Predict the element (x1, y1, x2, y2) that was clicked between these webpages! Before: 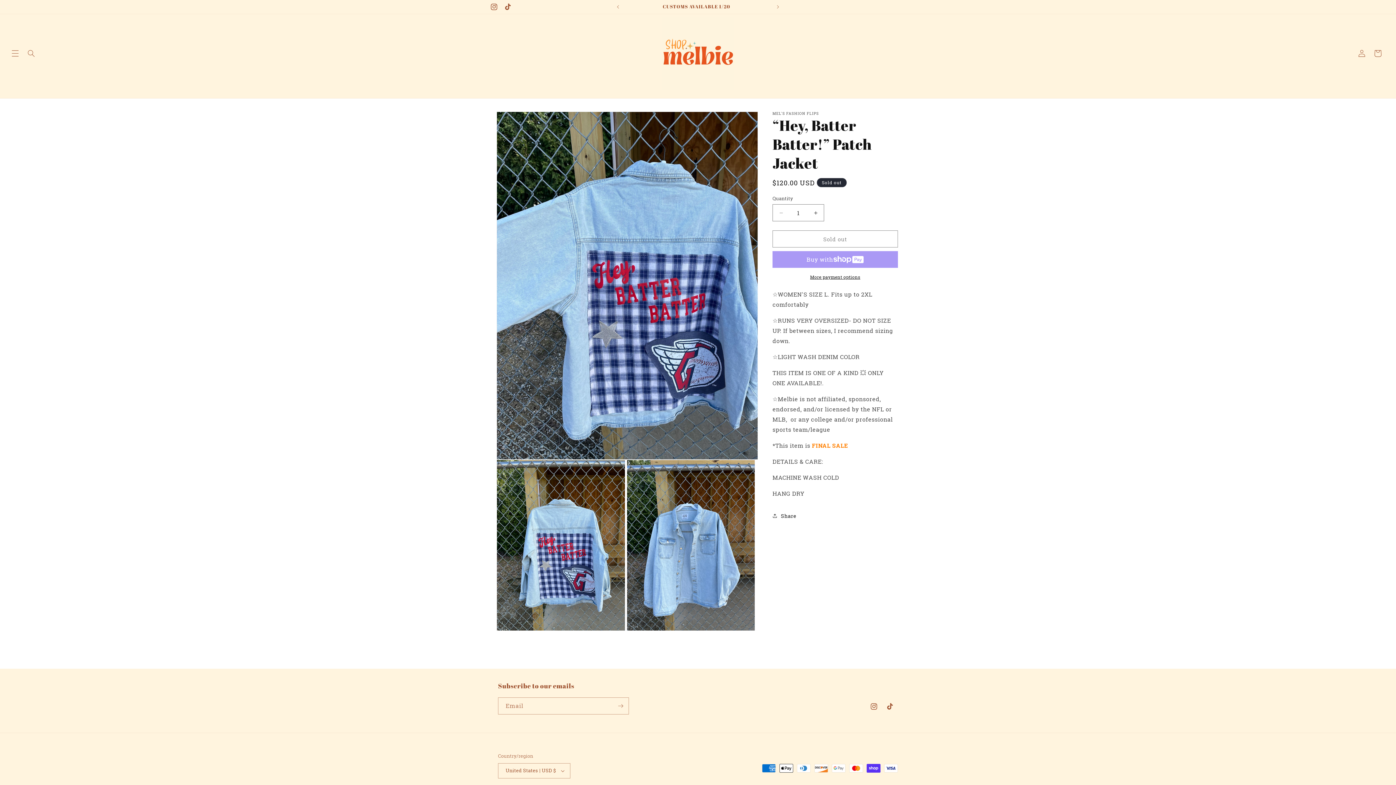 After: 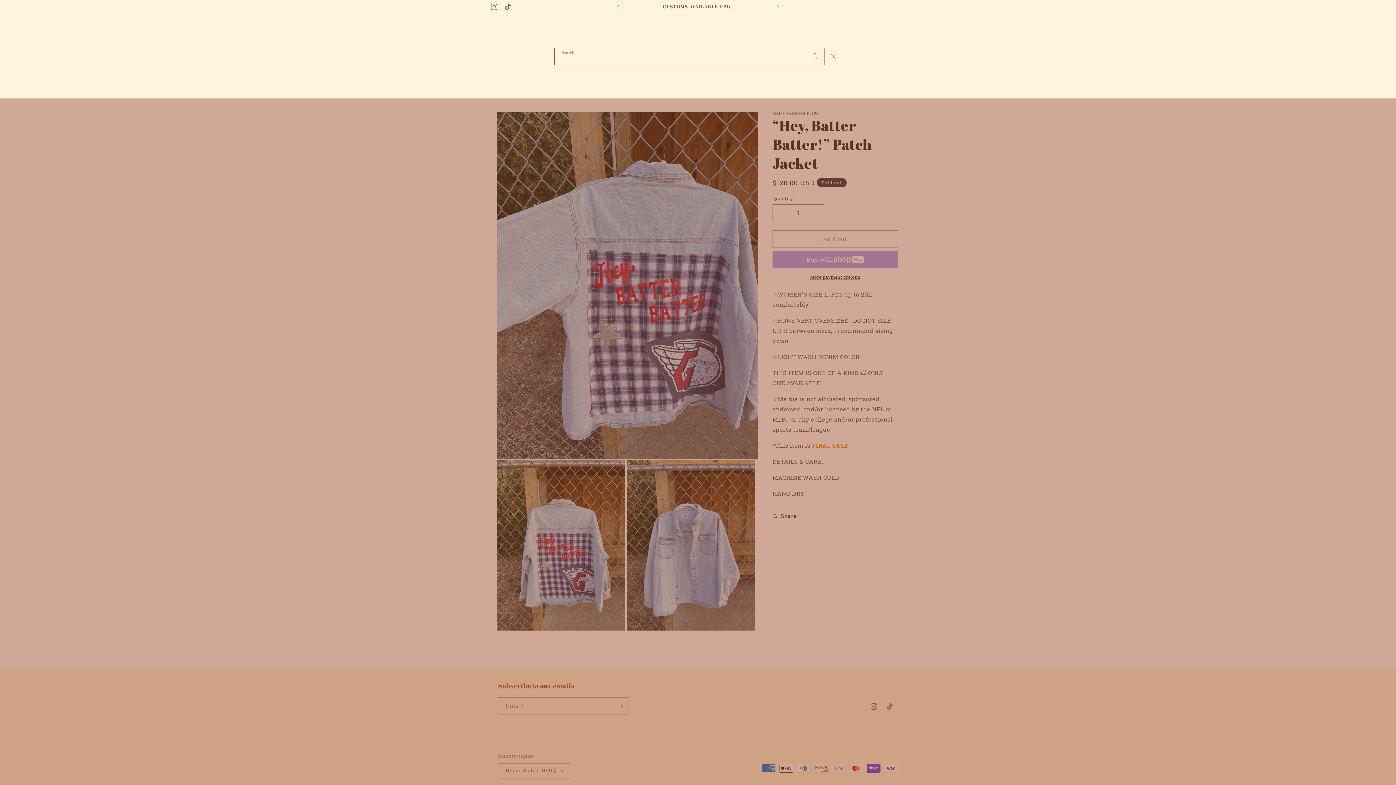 Action: label: Search bbox: (23, 45, 39, 61)